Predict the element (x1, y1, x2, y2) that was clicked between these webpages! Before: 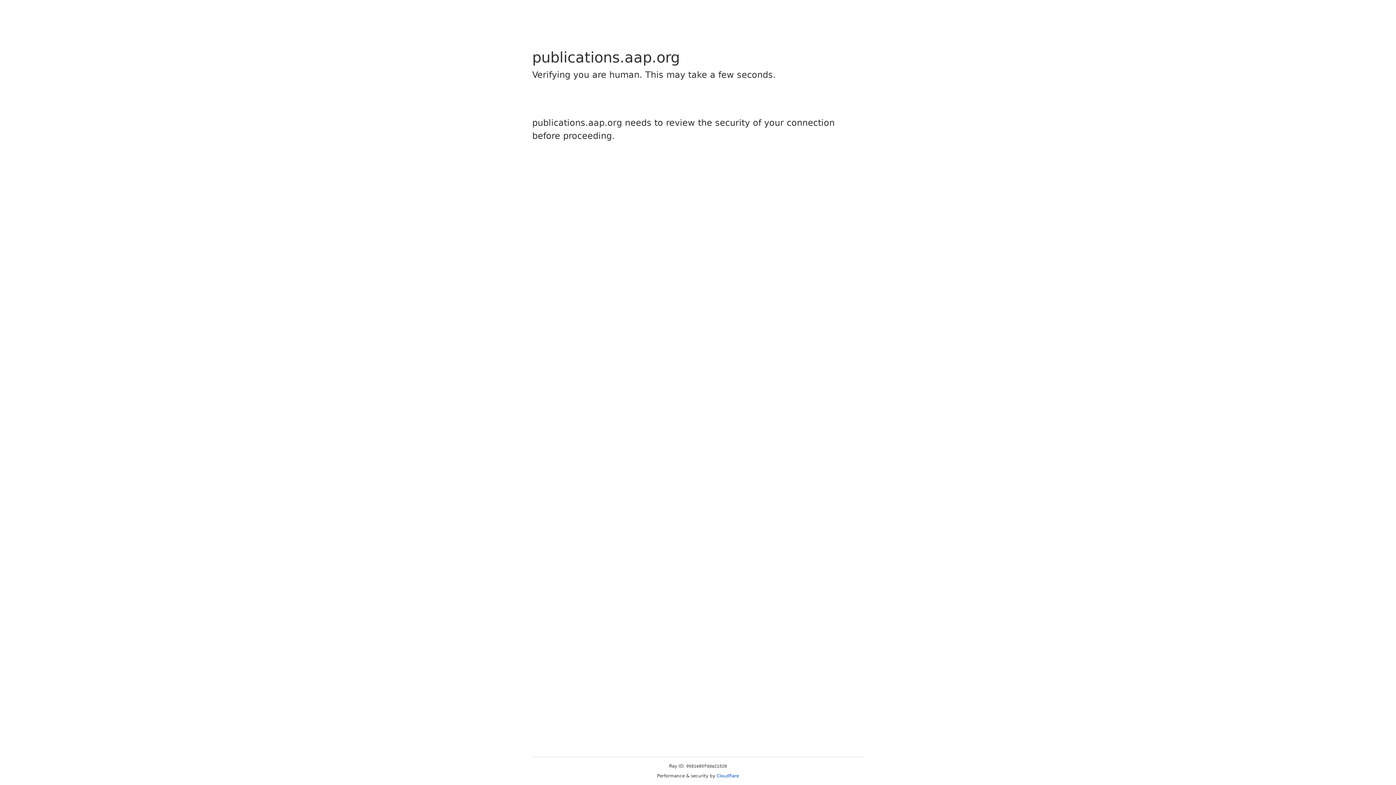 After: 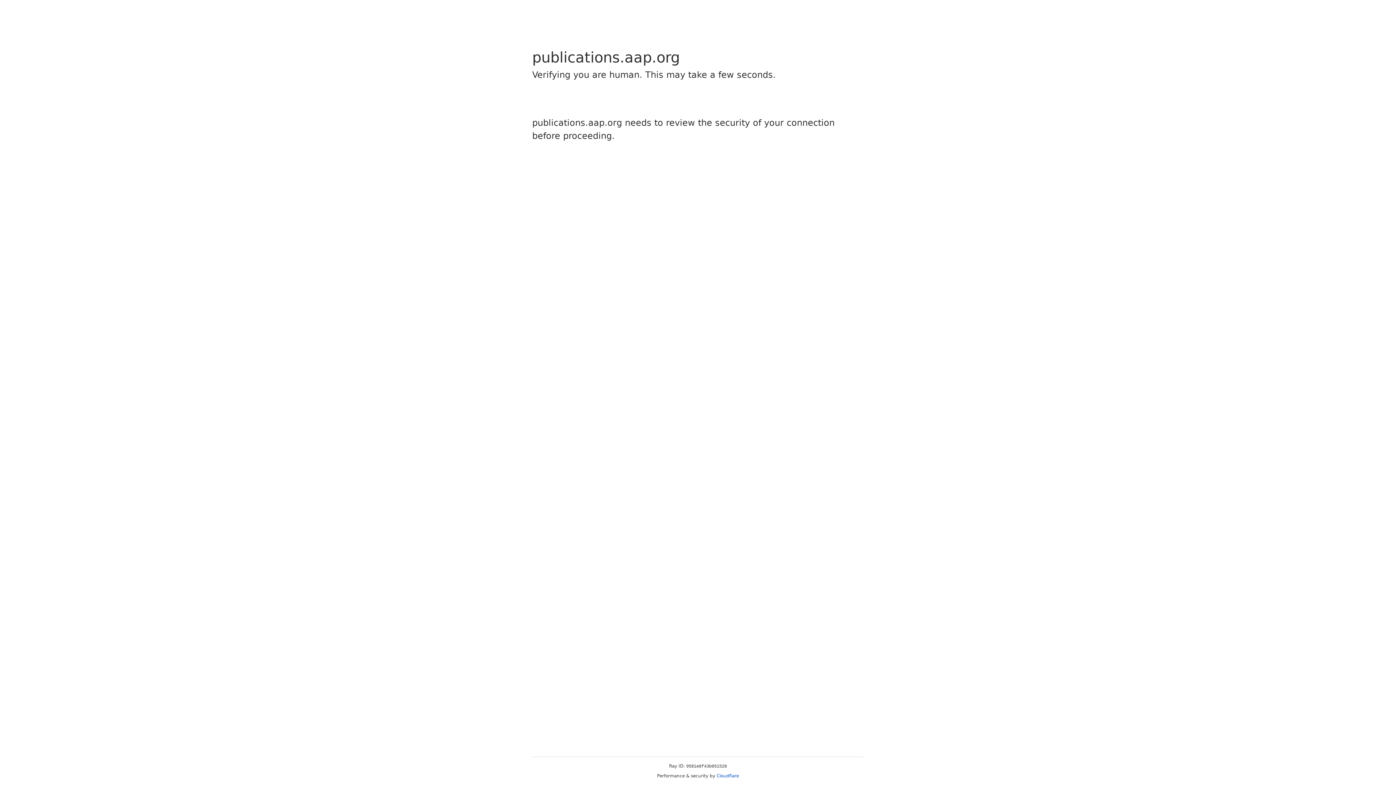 Action: label: Cloudflare bbox: (716, 773, 739, 778)